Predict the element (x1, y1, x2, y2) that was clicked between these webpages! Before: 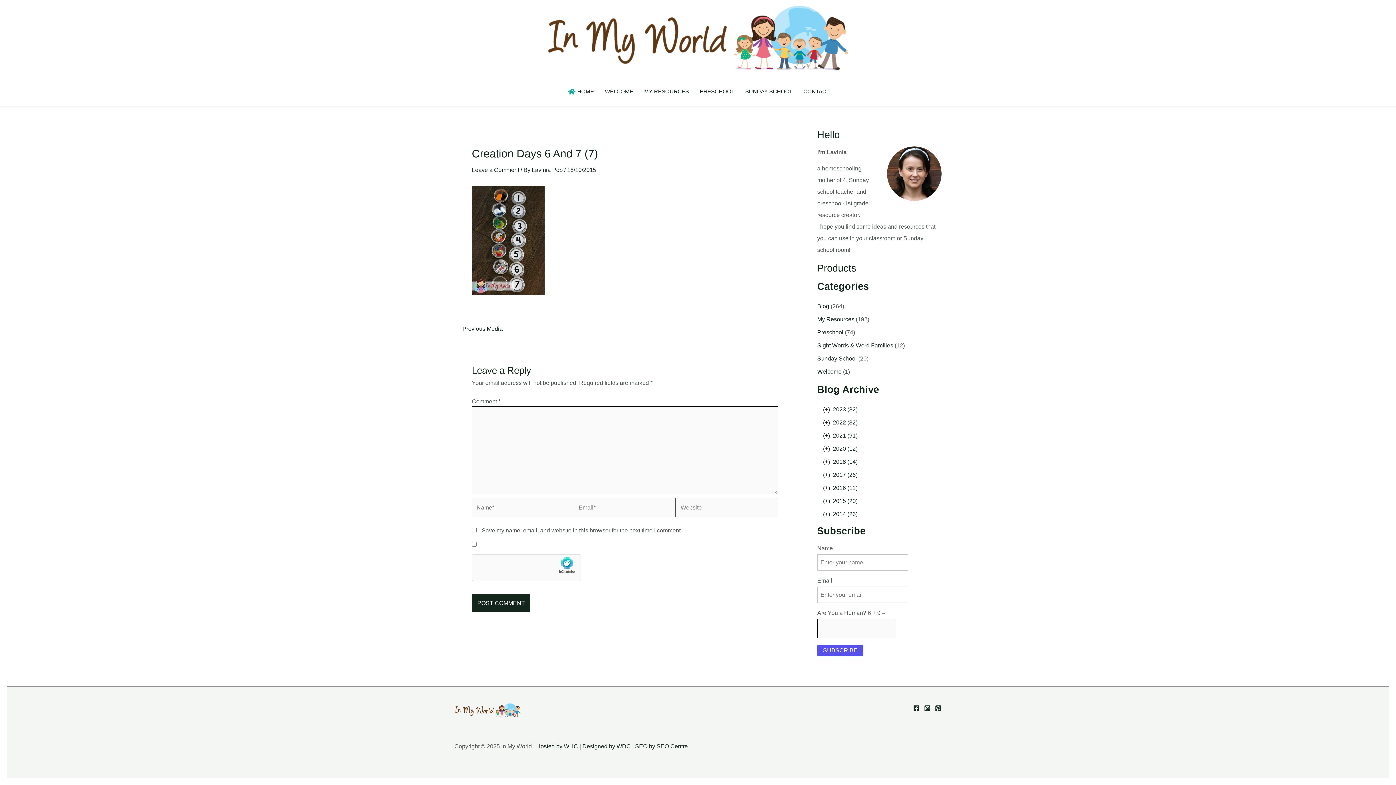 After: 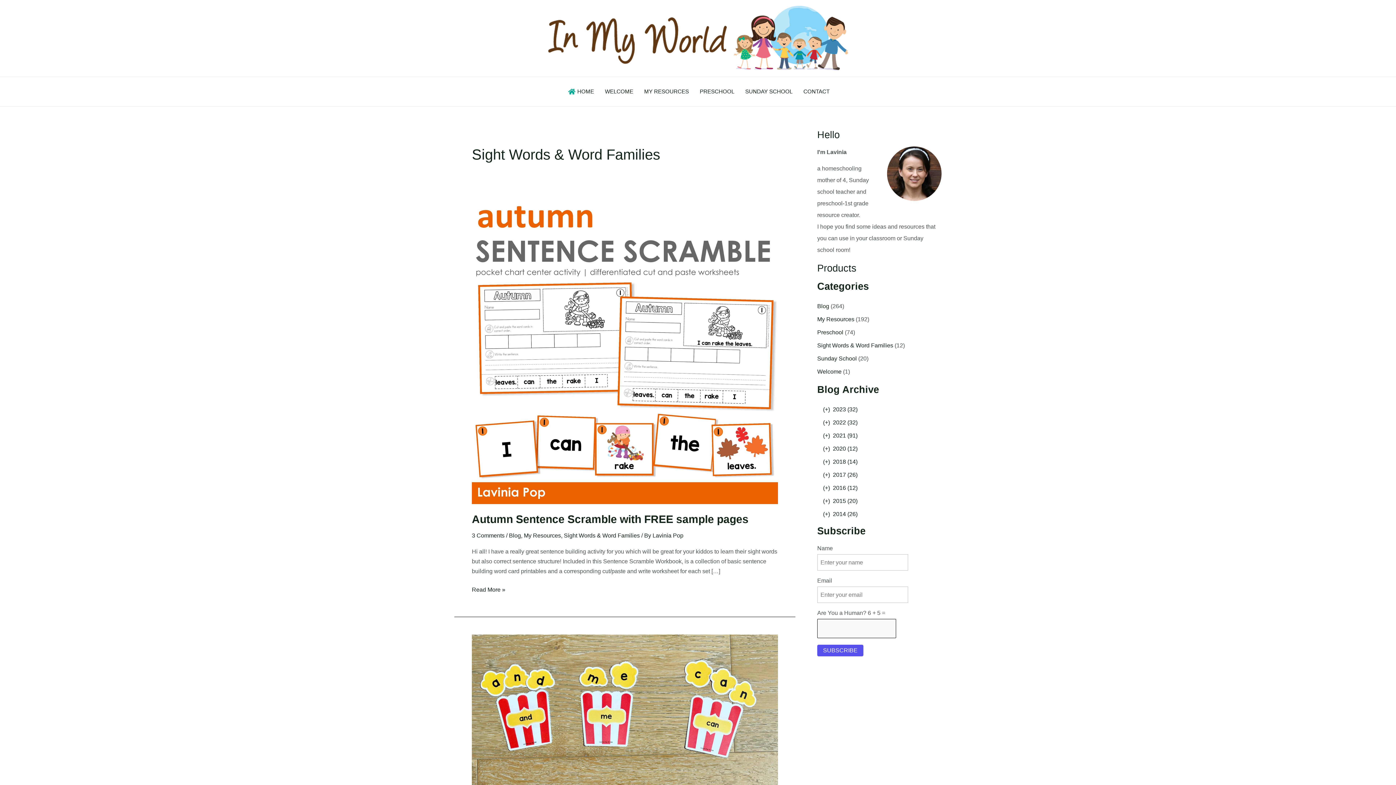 Action: label: Sight Words & Word Families bbox: (817, 342, 893, 348)